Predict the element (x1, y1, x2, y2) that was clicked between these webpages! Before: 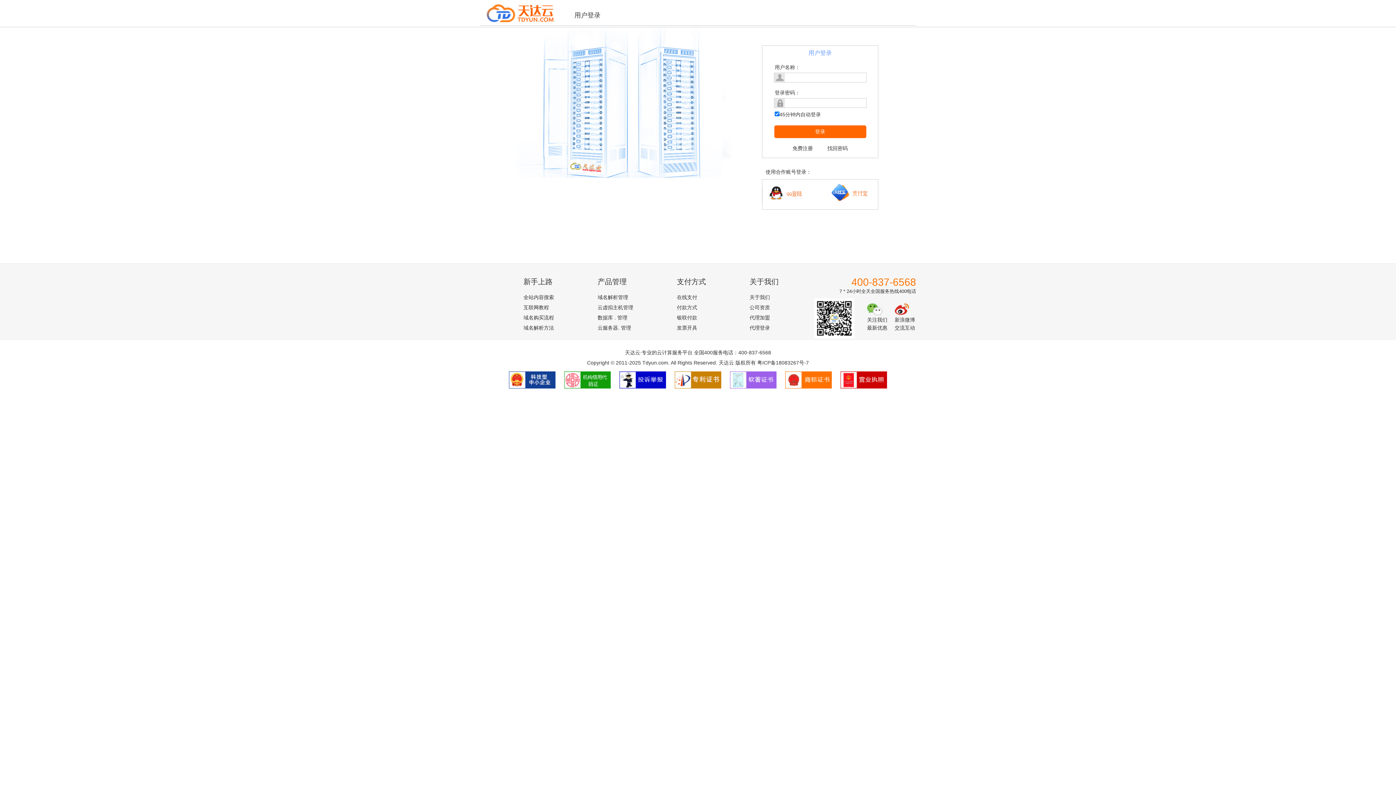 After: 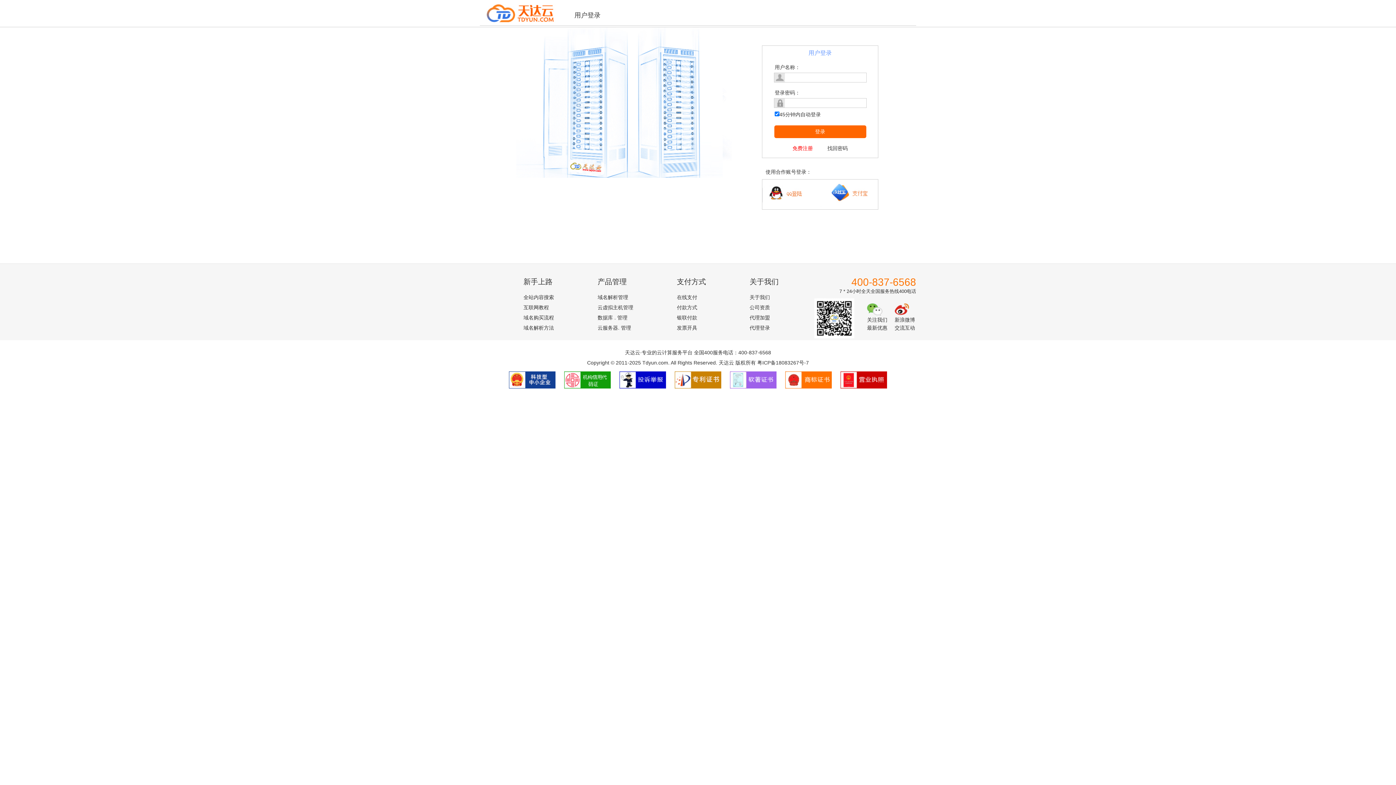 Action: label: 免费注册 bbox: (792, 145, 813, 151)